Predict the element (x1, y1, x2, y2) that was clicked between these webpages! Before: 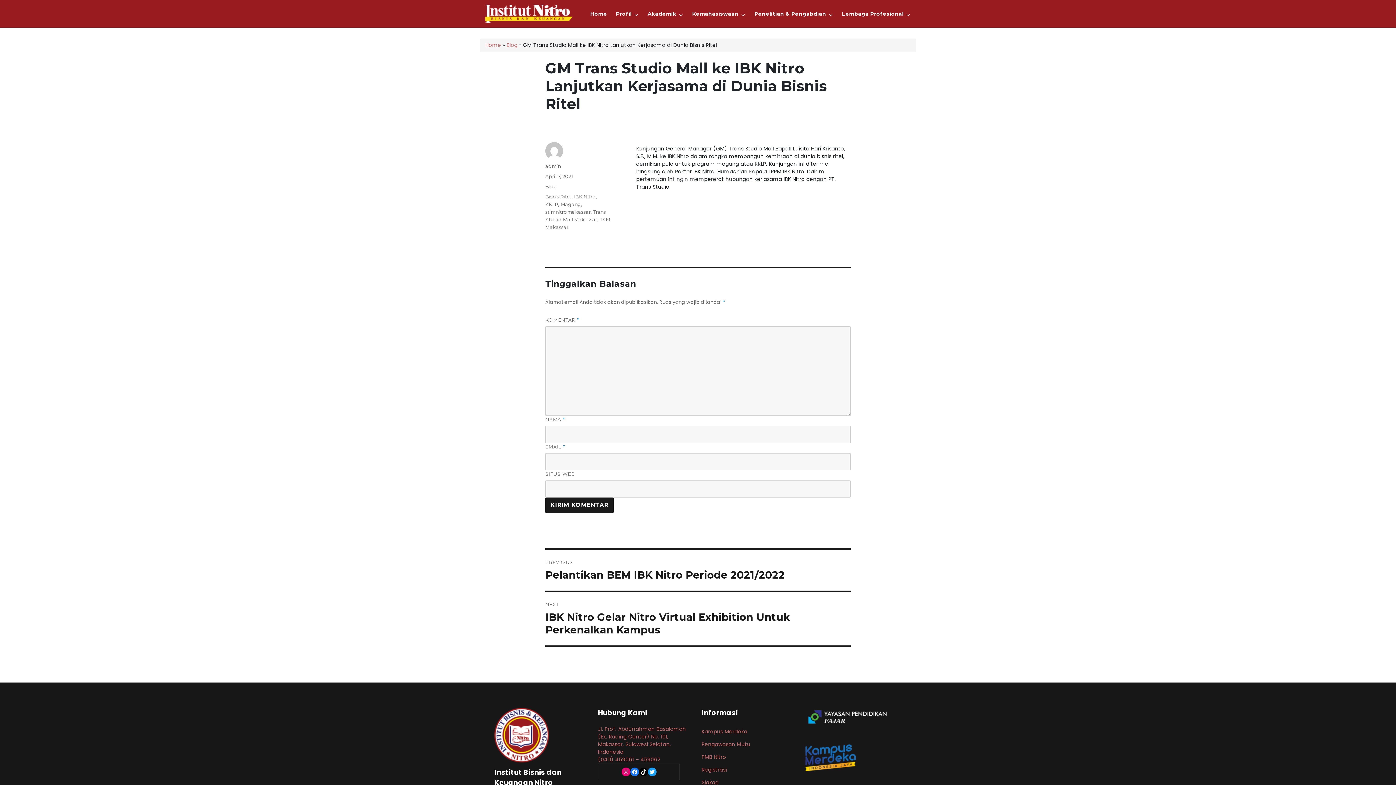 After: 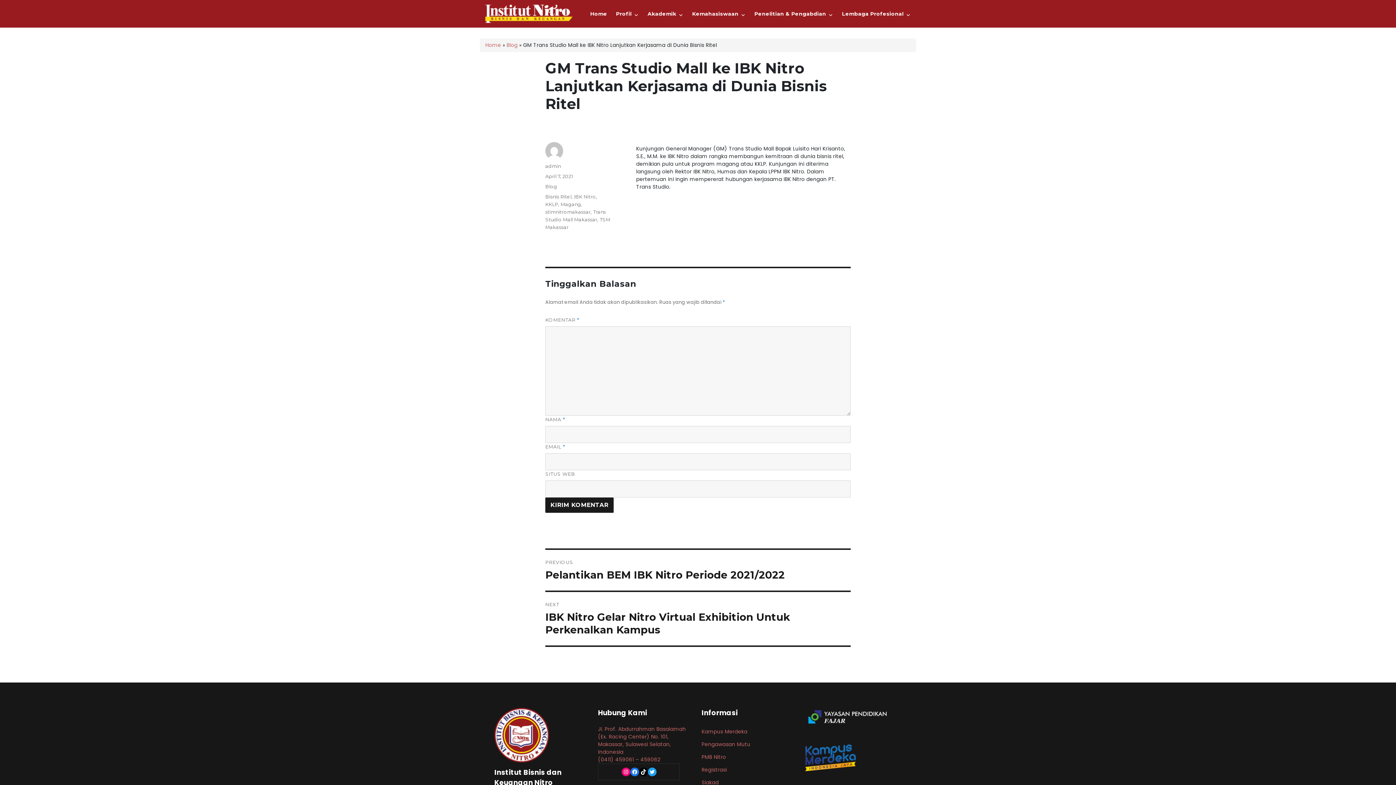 Action: bbox: (701, 728, 747, 735) label: Kampus Merdeka